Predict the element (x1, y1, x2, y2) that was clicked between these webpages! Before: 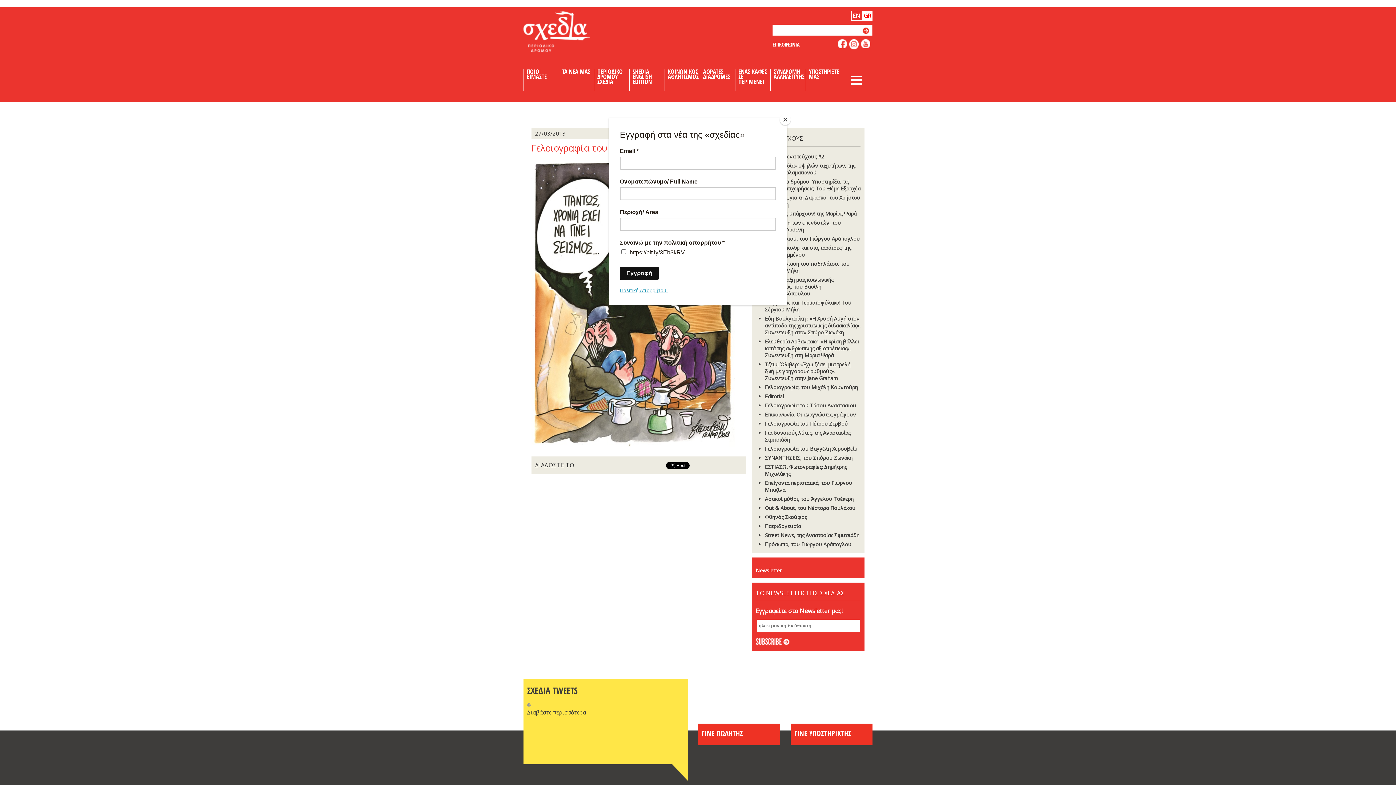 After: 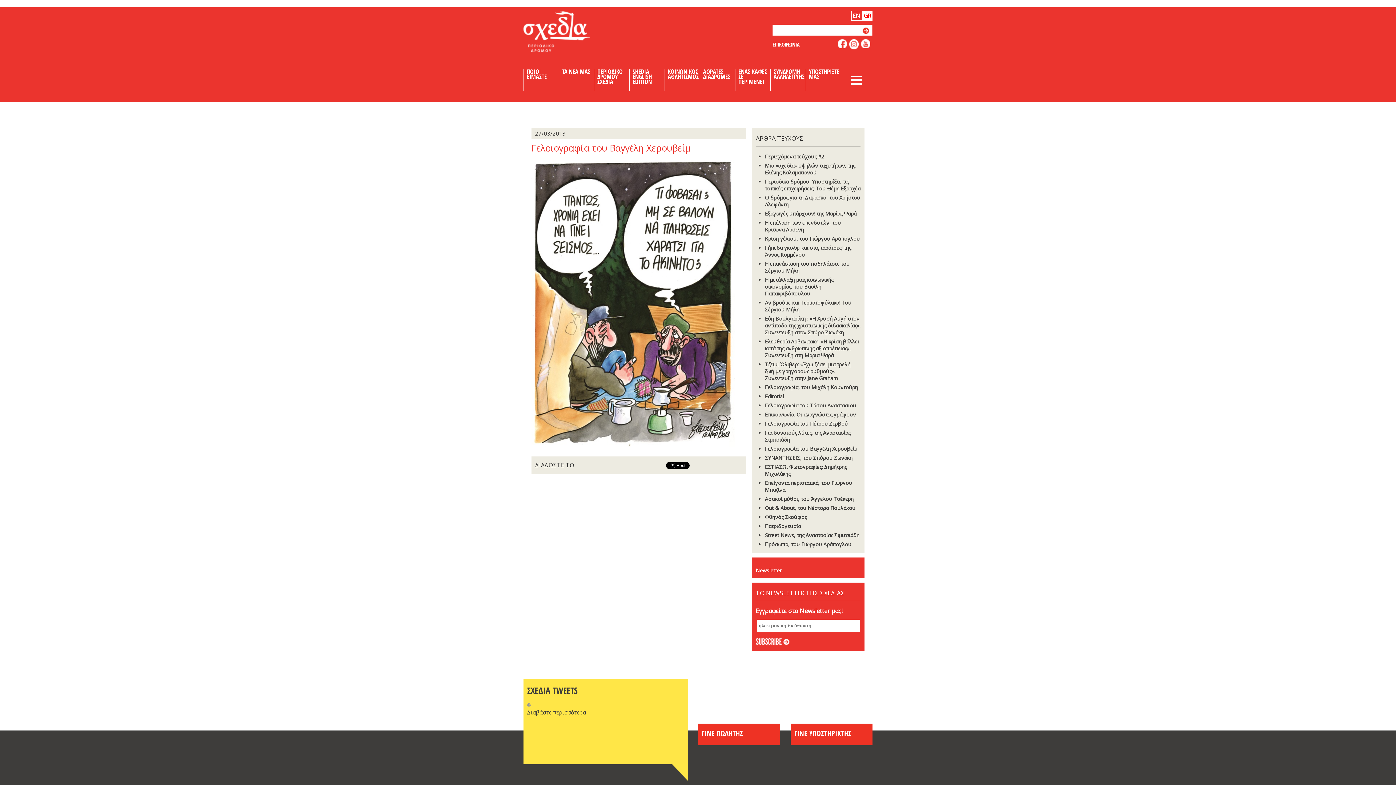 Action: label: Close bbox: (780, 114, 790, 125)